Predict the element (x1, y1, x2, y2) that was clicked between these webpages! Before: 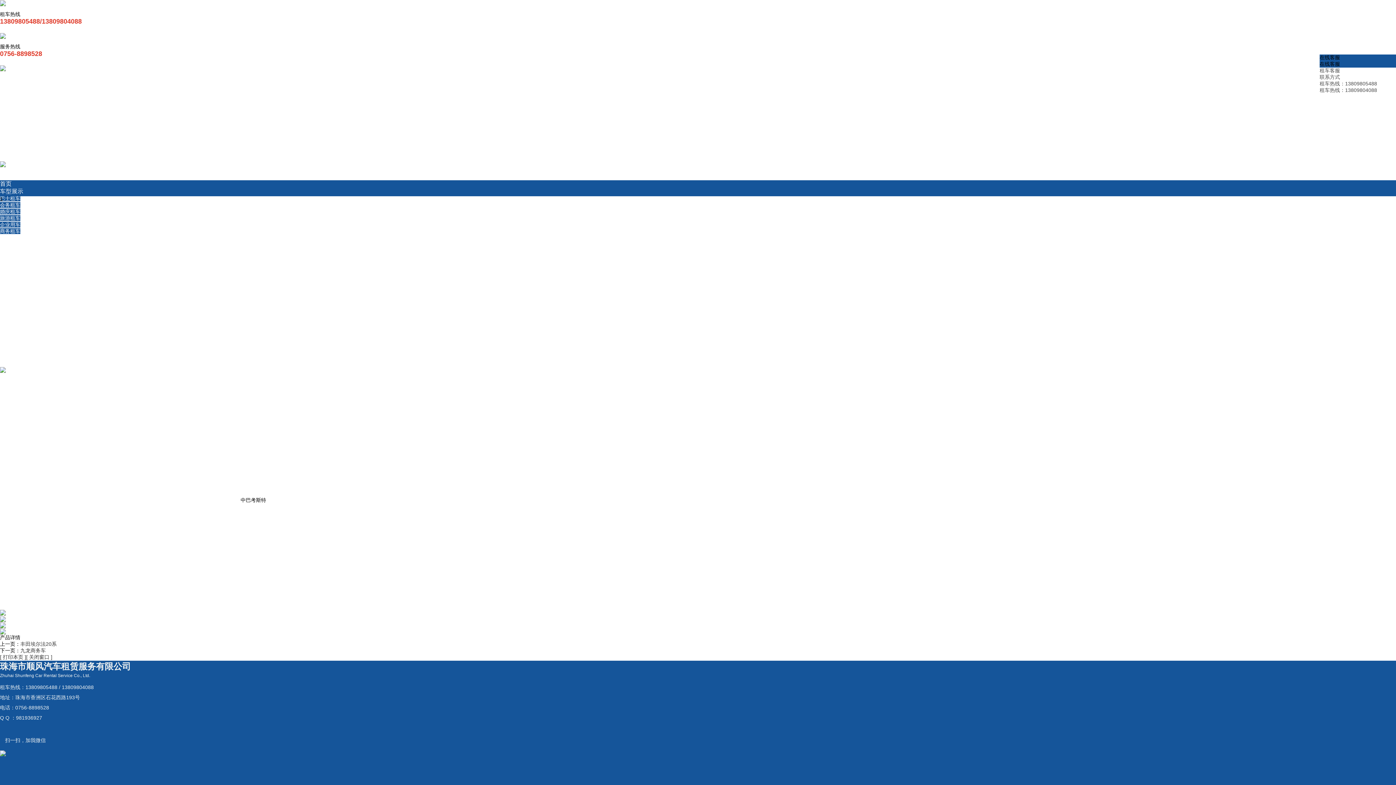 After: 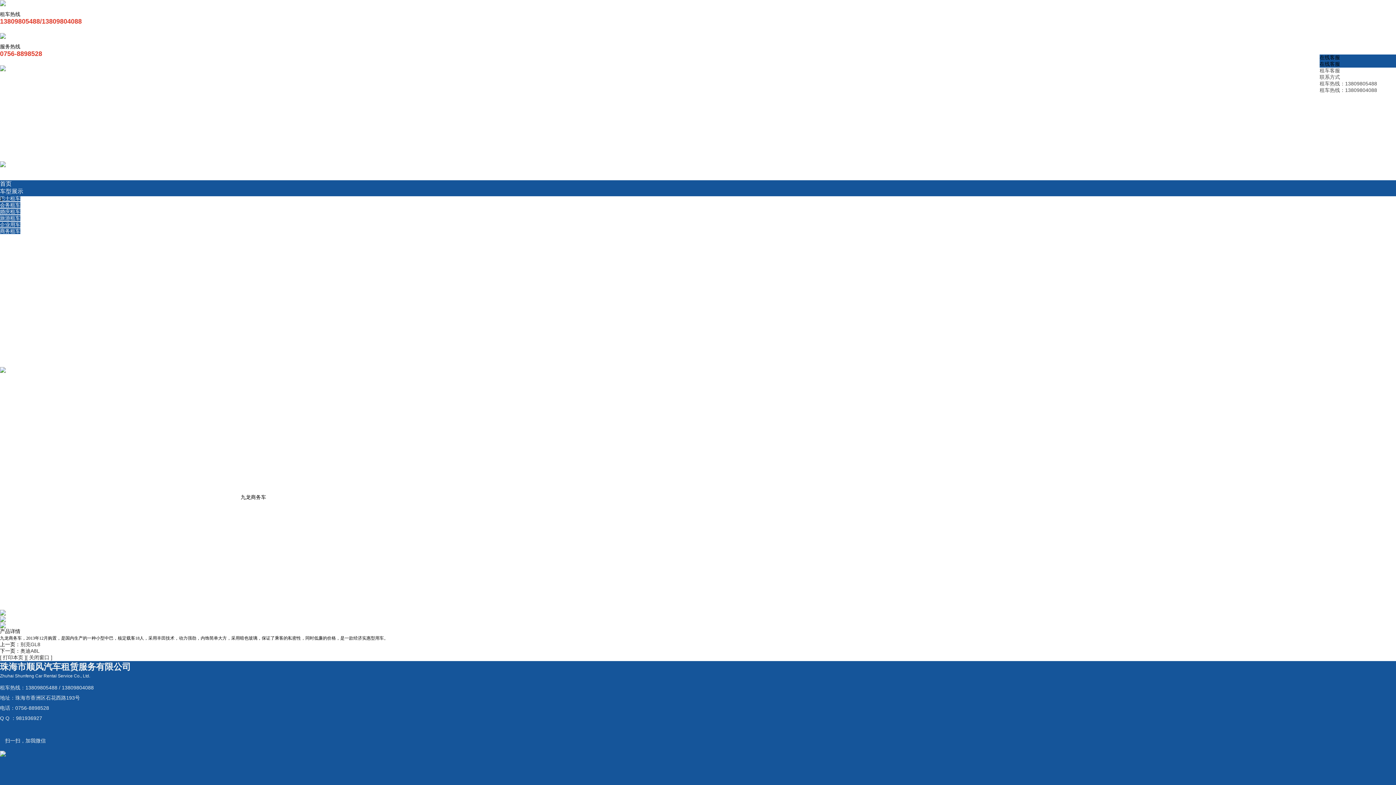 Action: label: 九龙商务车 bbox: (20, 648, 45, 653)